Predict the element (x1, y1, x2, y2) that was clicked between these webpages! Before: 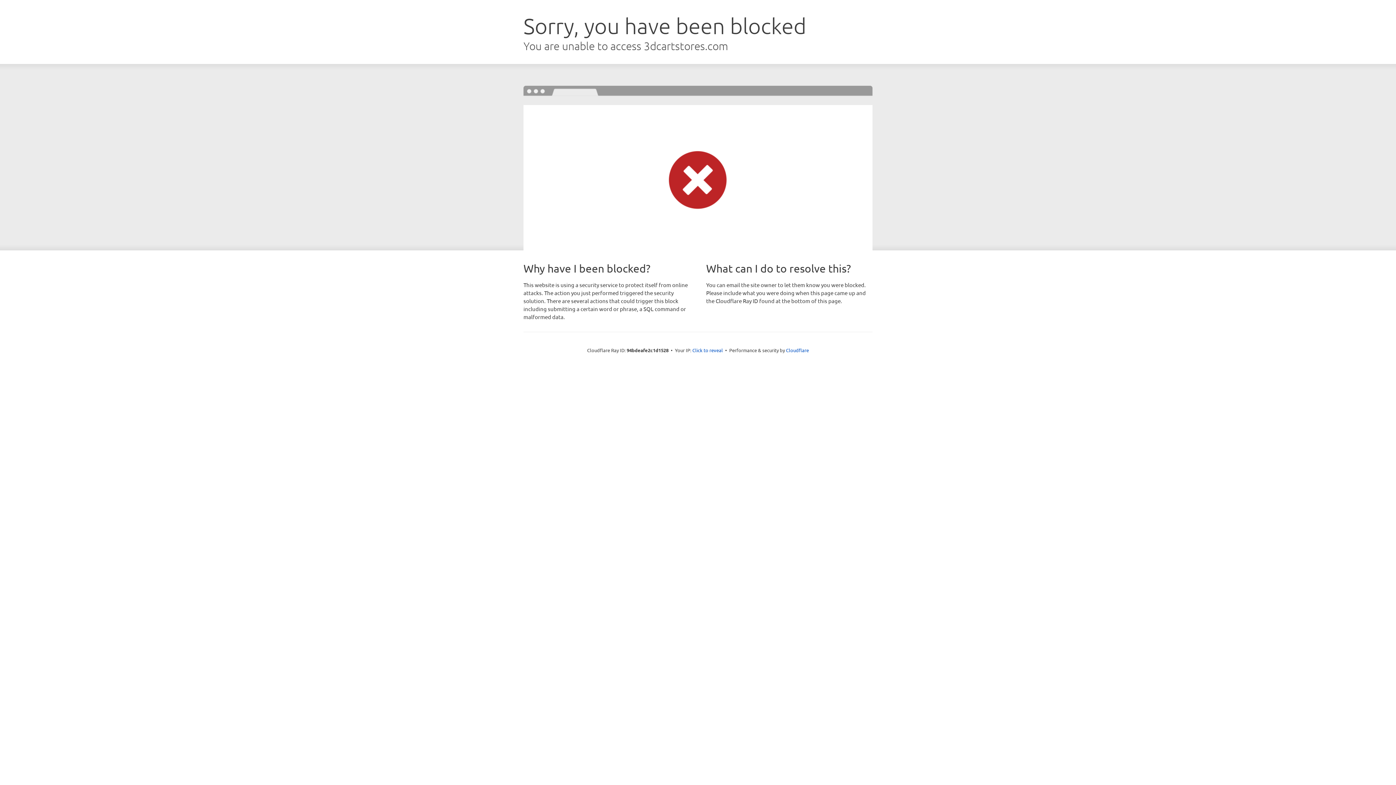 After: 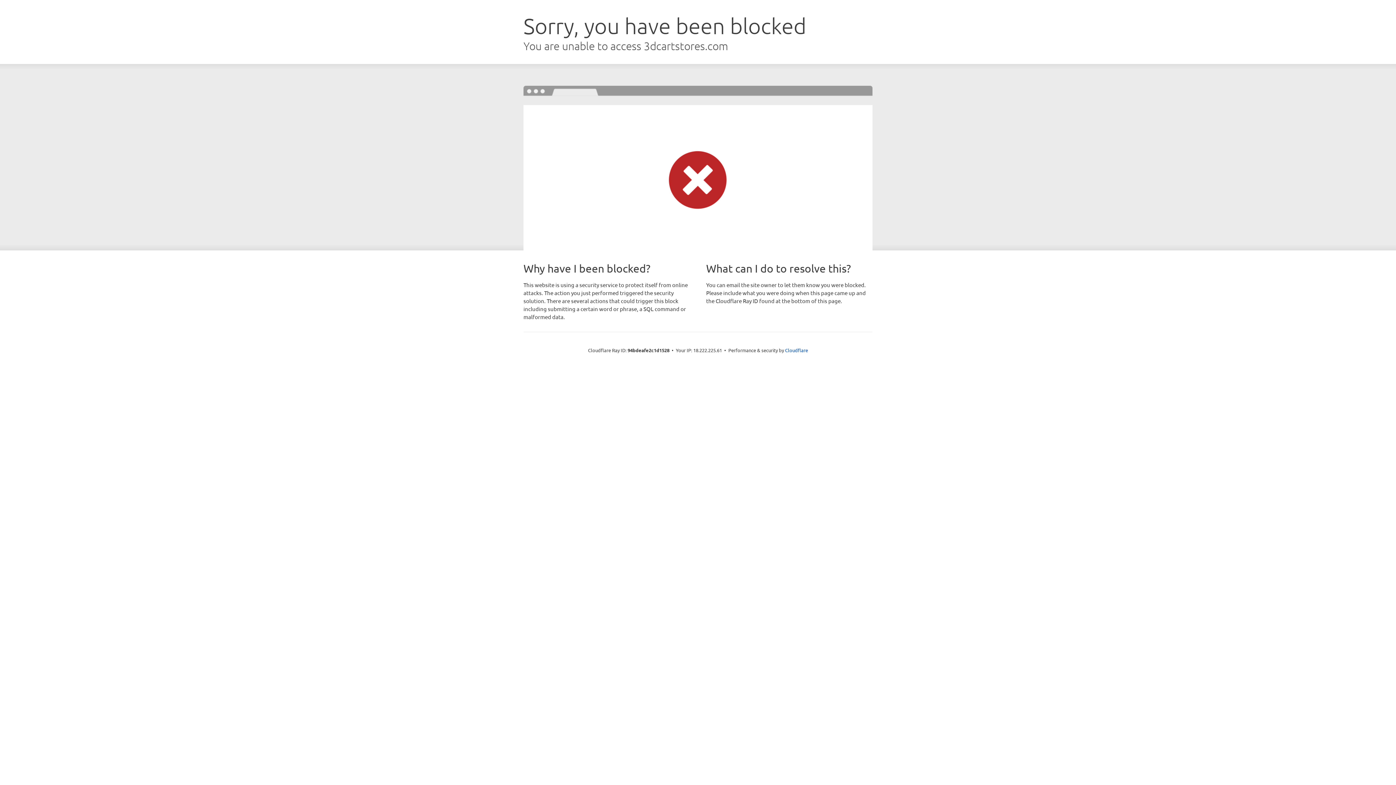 Action: label: Click to reveal bbox: (692, 346, 723, 353)